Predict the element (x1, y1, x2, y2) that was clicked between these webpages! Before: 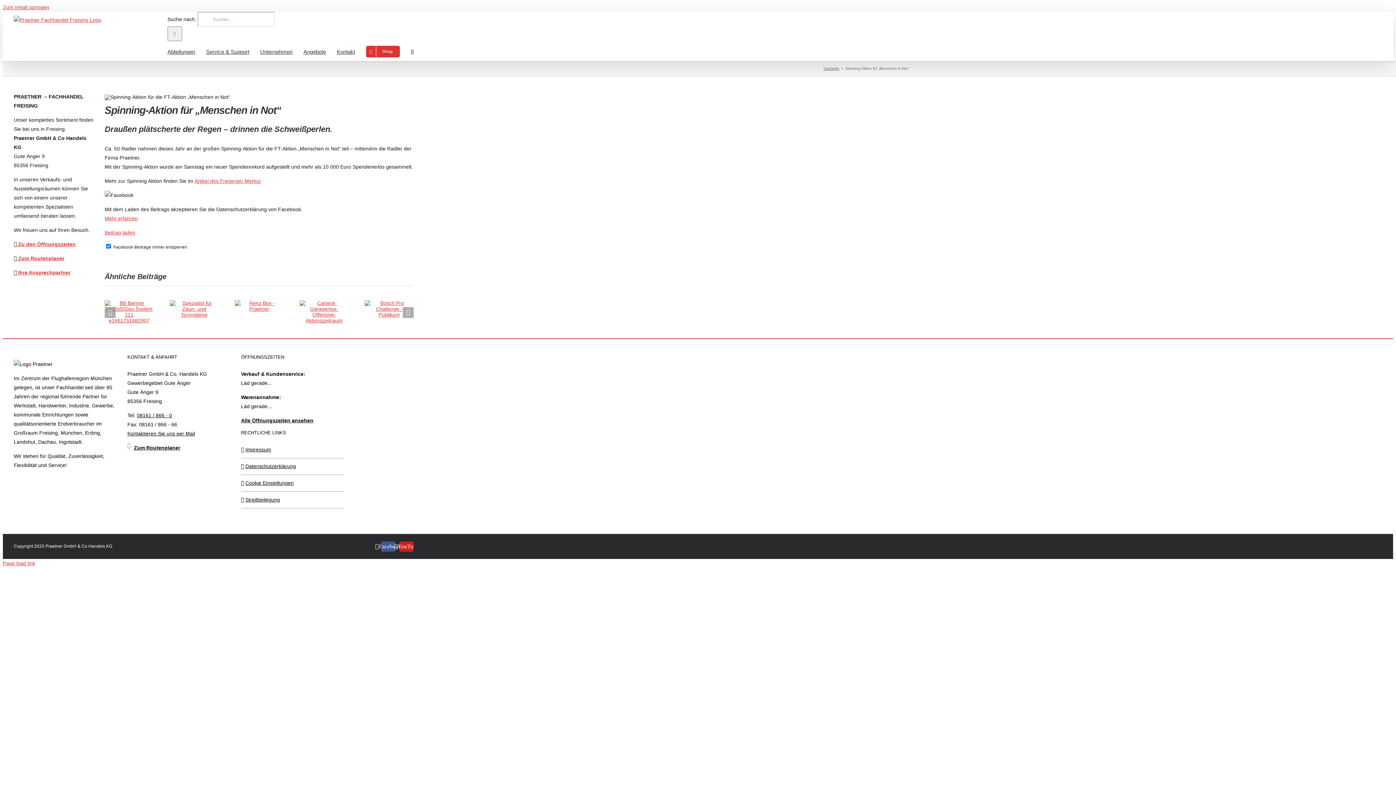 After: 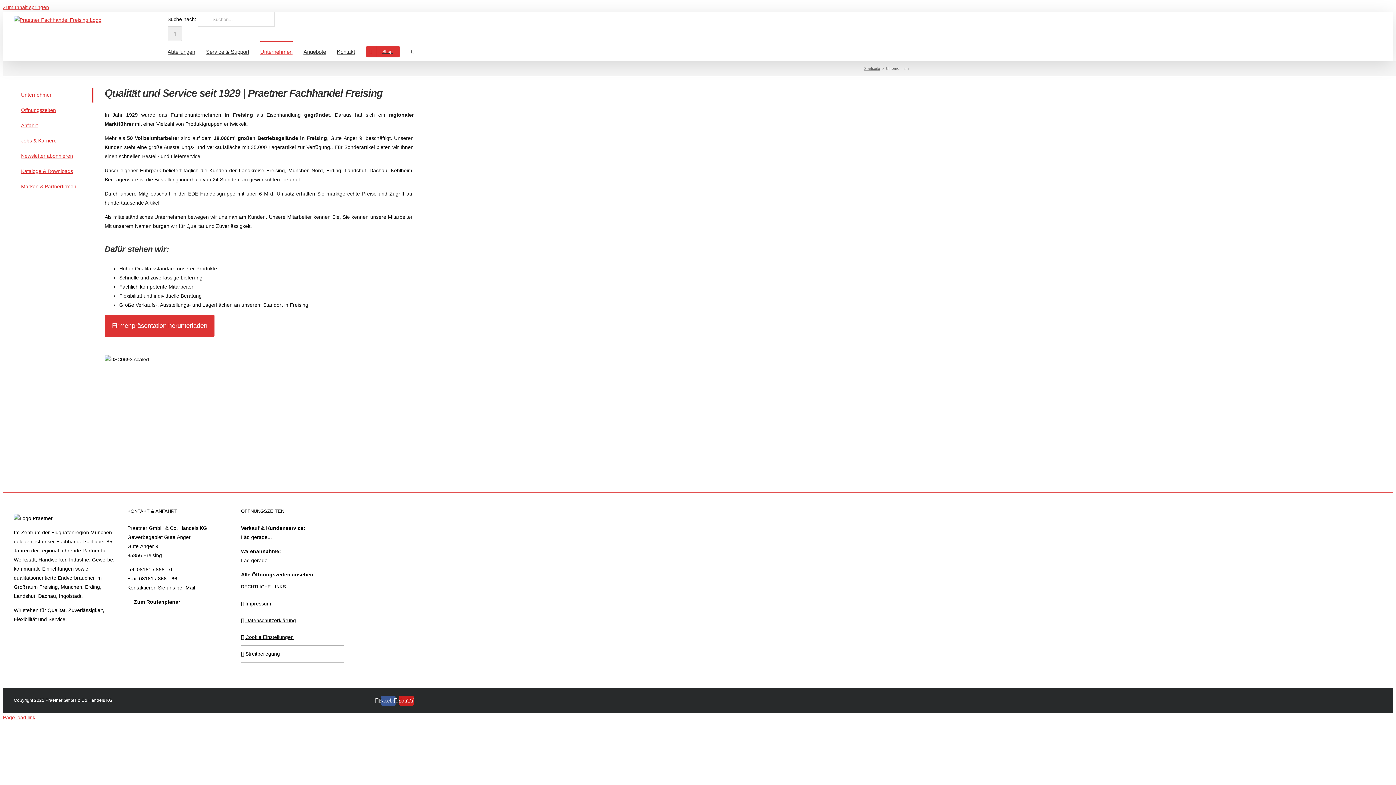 Action: bbox: (260, 41, 292, 61) label: Unternehmen